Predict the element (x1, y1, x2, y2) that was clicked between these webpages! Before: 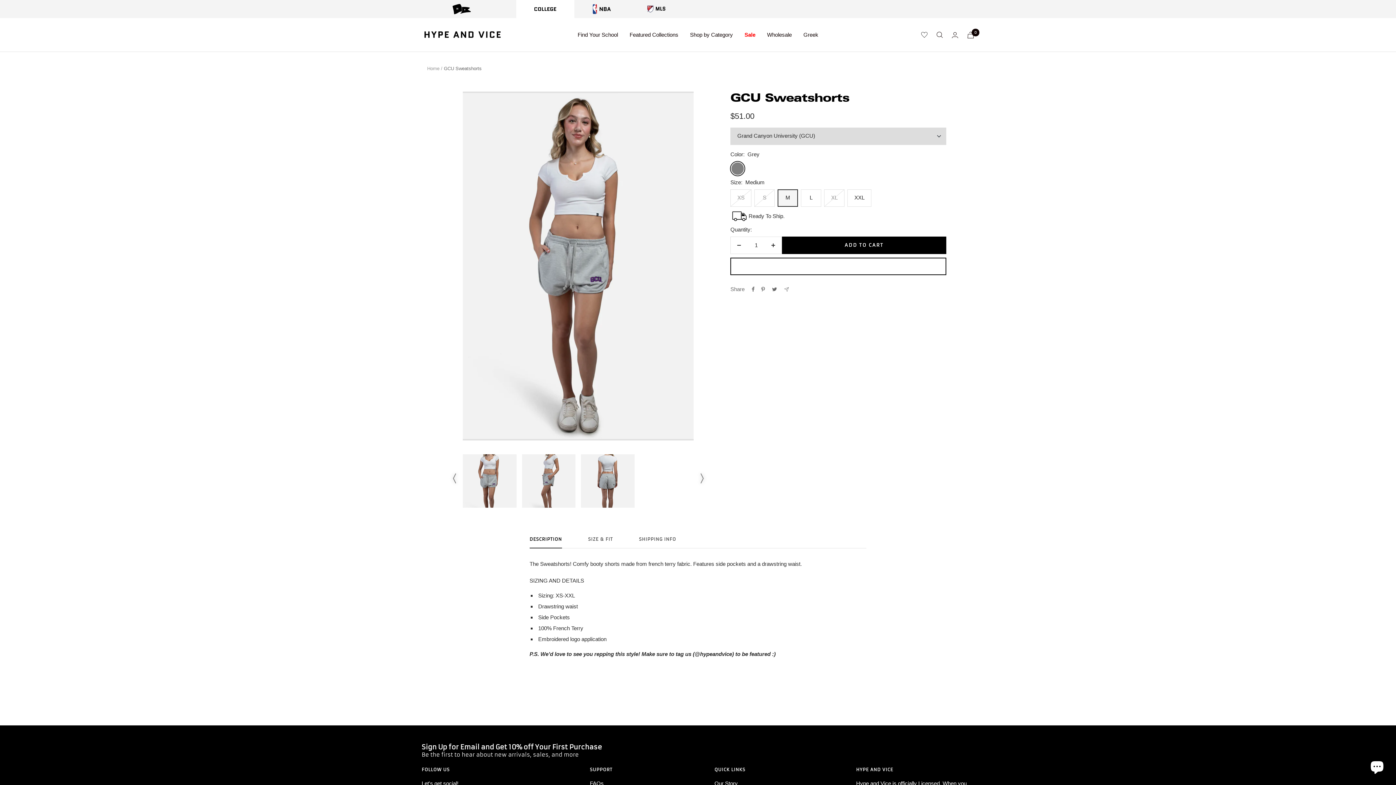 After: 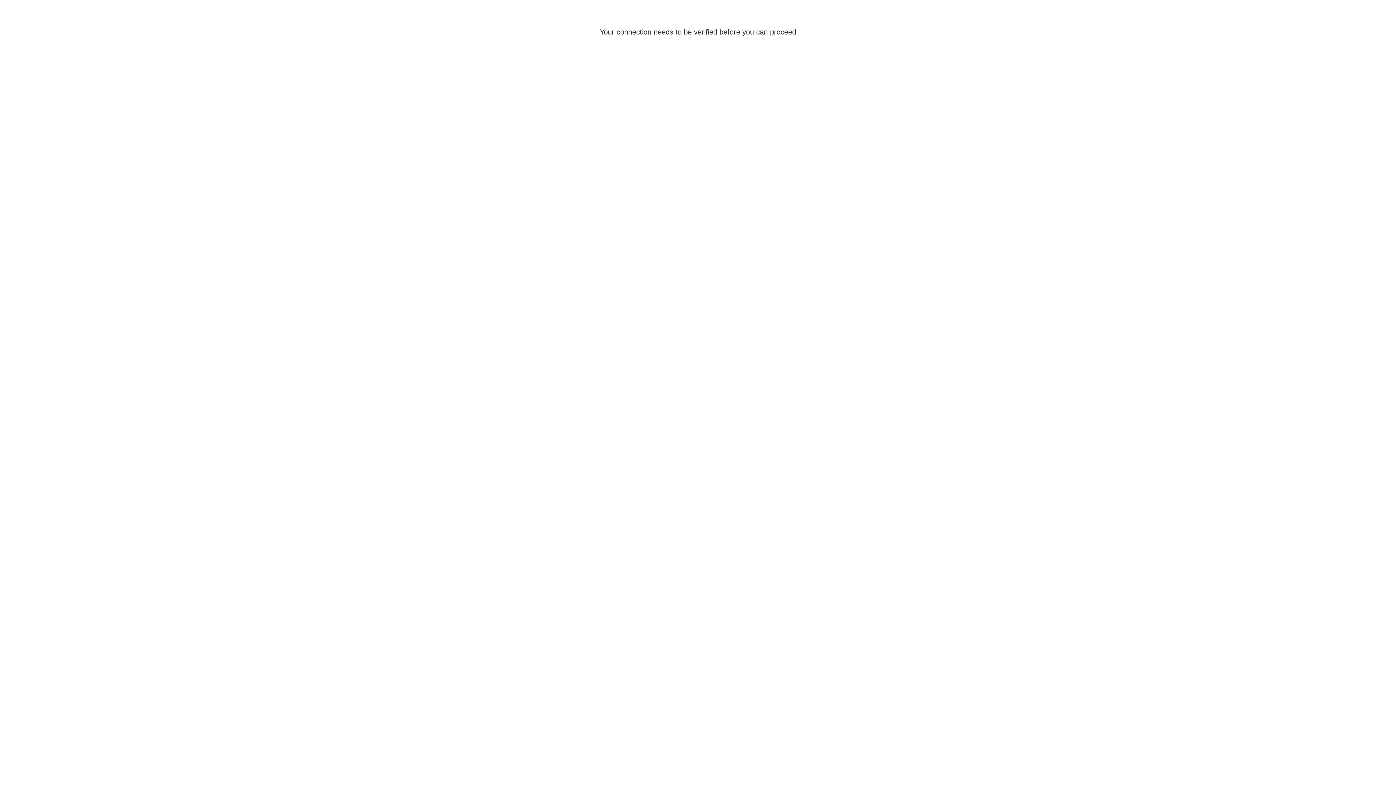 Action: bbox: (574, 0, 629, 18)